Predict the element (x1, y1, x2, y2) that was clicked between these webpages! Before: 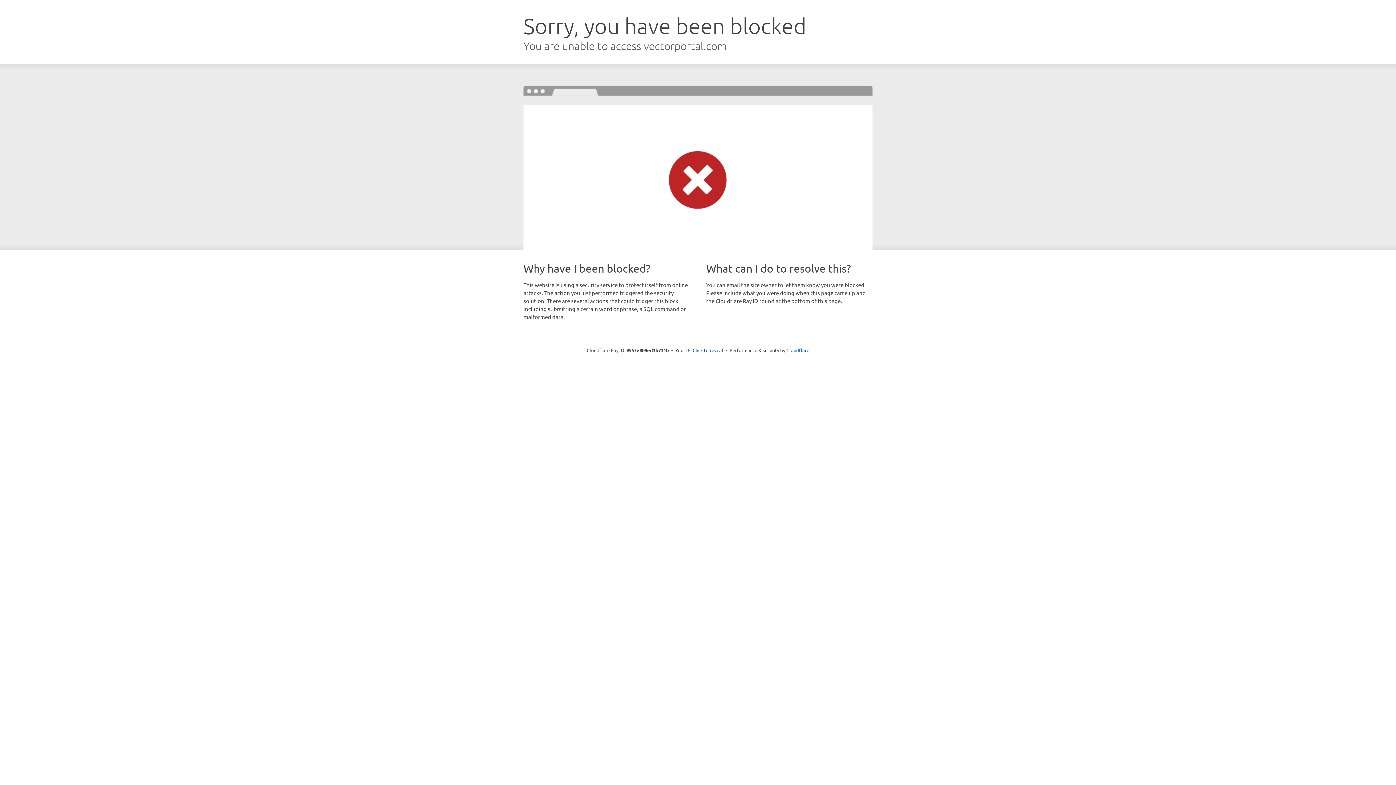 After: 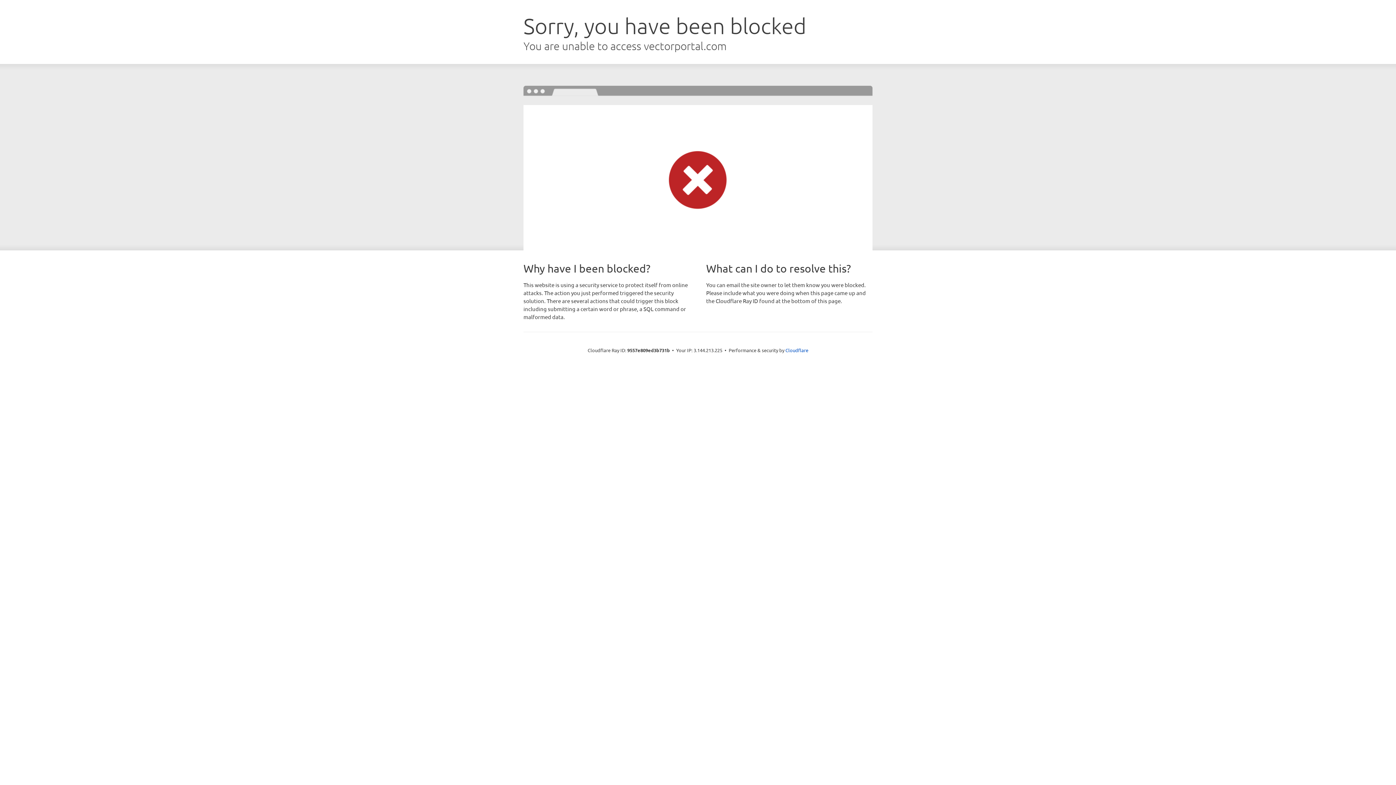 Action: bbox: (692, 346, 723, 353) label: Click to reveal